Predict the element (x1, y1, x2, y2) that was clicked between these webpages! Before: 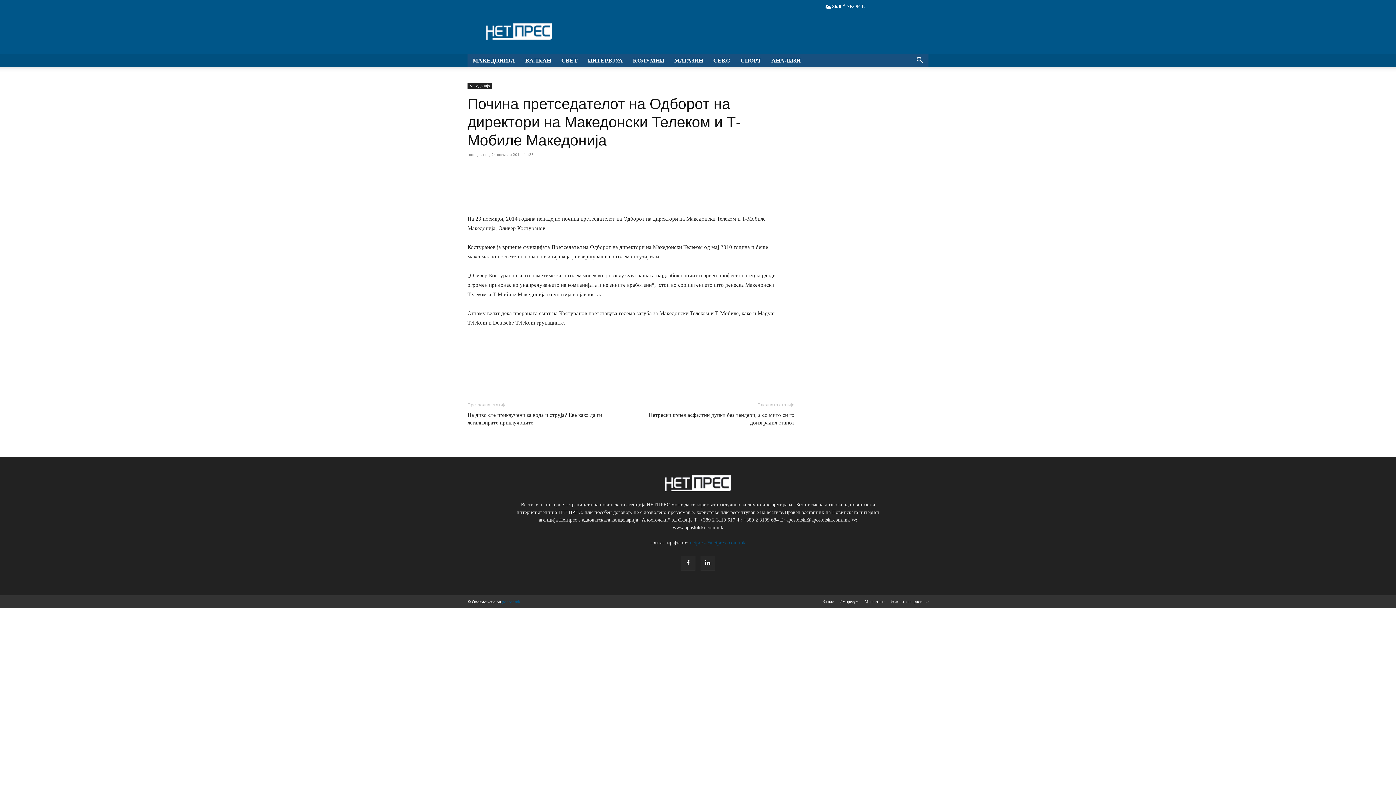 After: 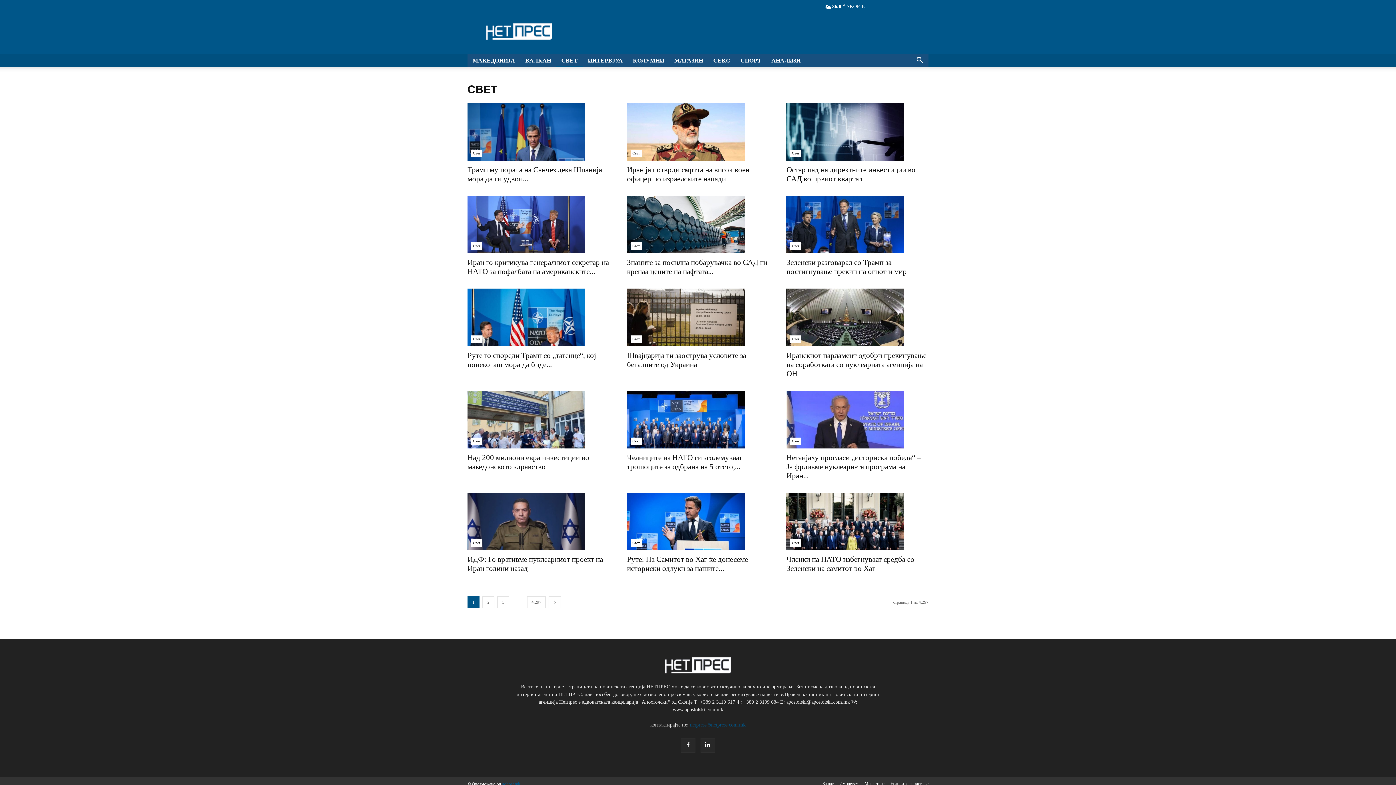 Action: bbox: (556, 54, 582, 67) label: СВЕТ